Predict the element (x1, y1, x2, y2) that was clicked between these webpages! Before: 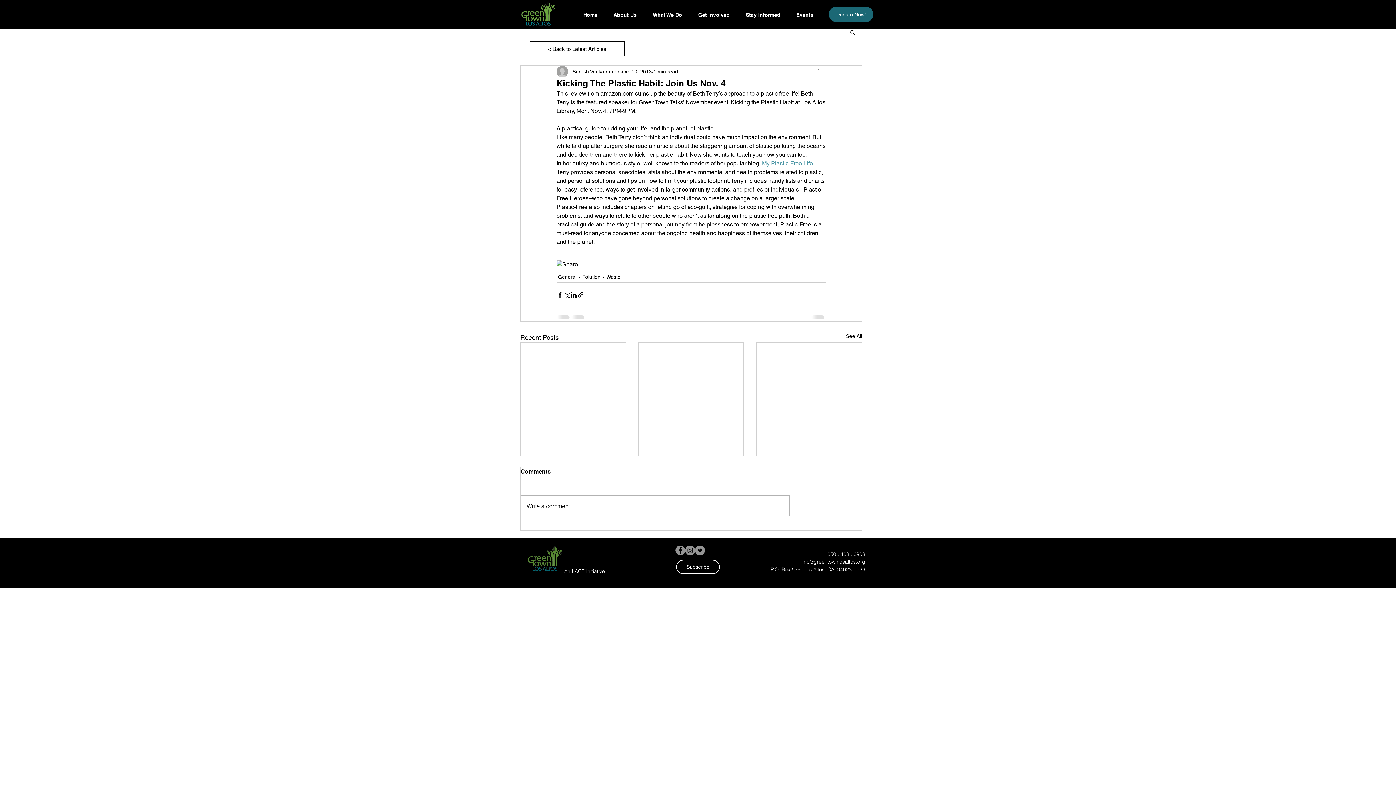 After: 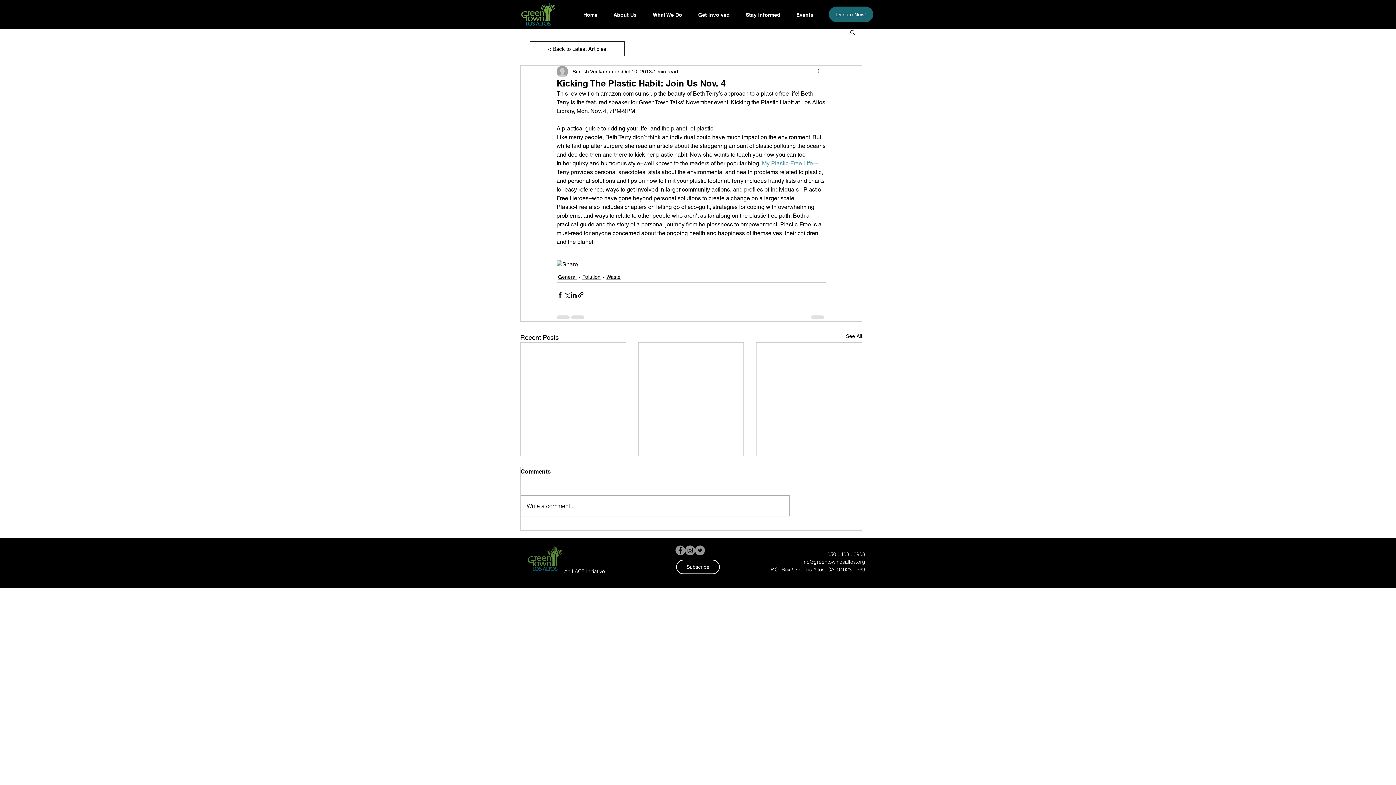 Action: bbox: (685, 545, 695, 555) label: Instagram